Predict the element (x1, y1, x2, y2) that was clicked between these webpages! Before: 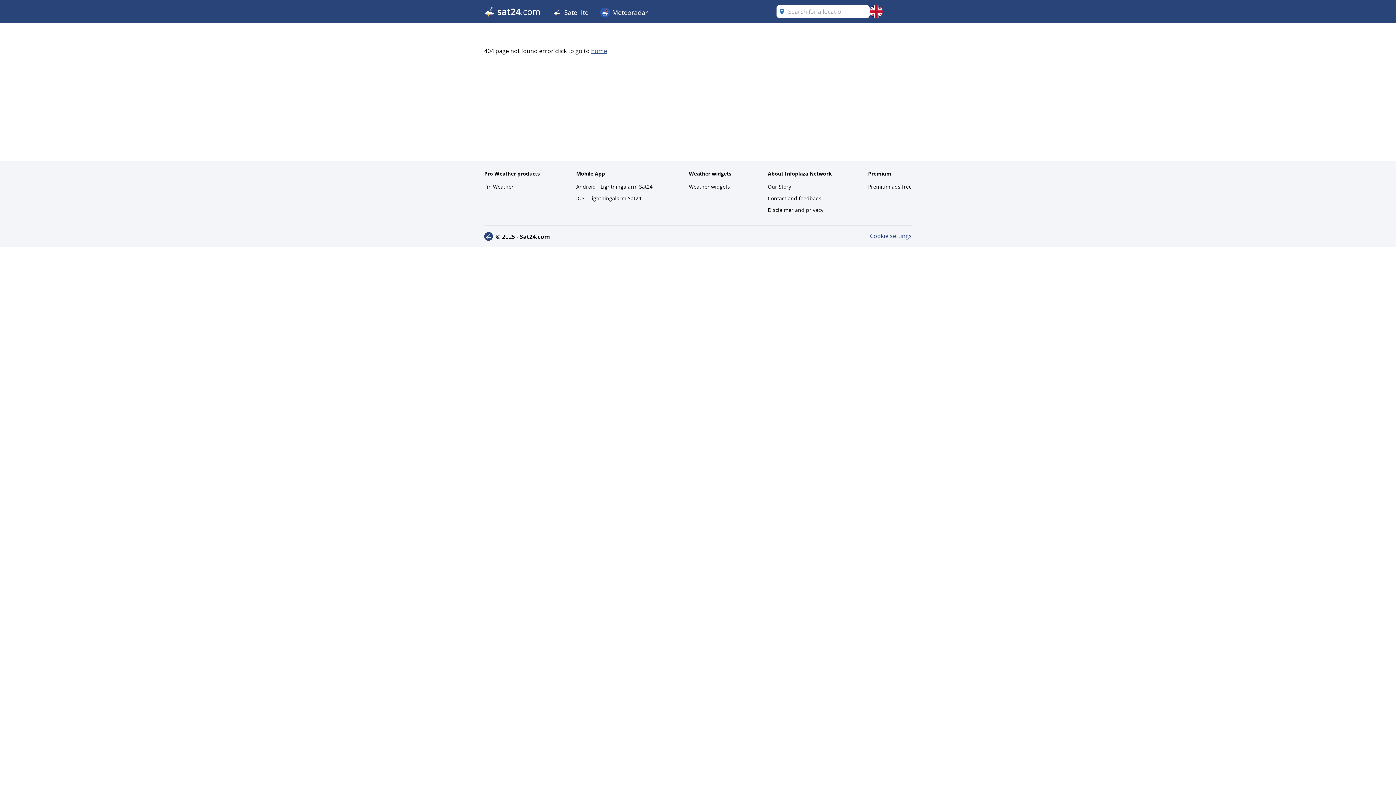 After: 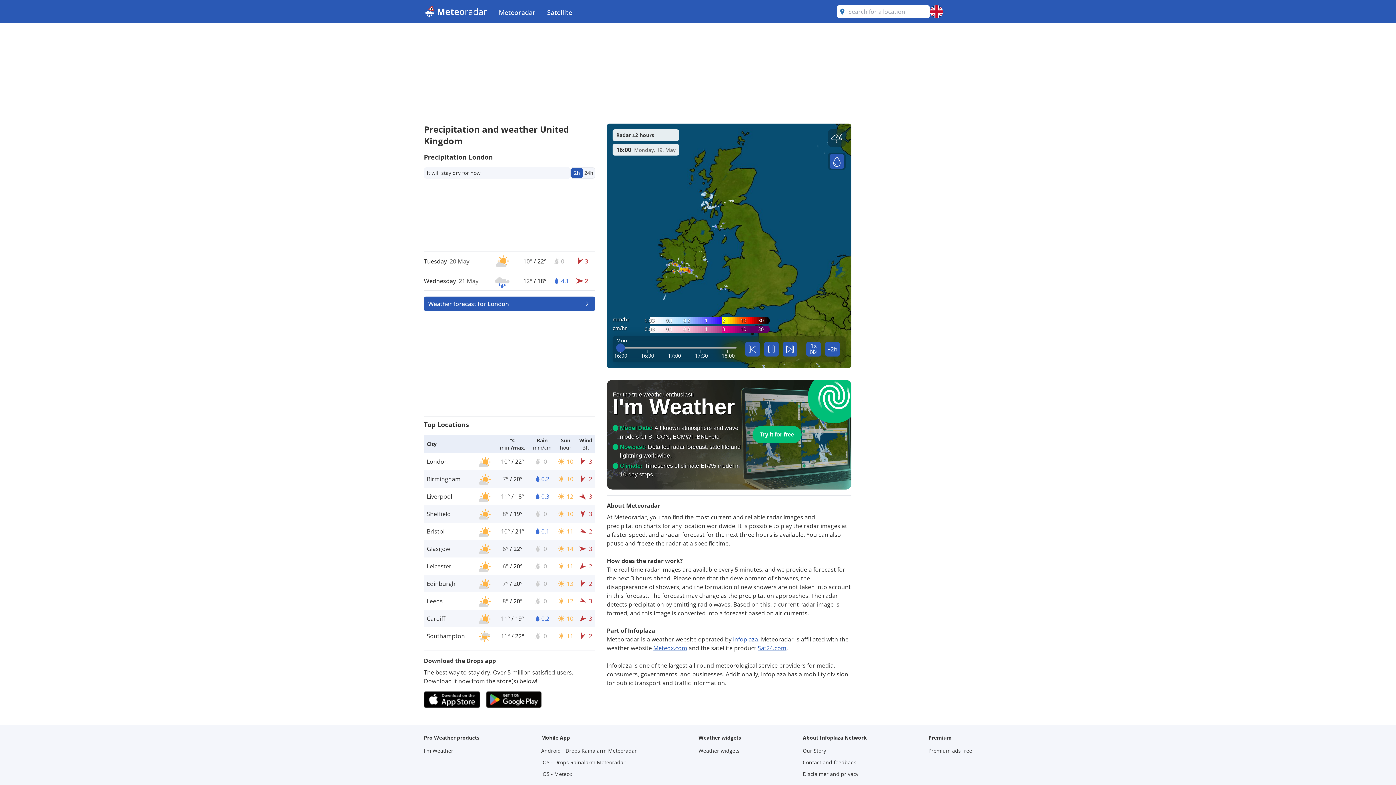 Action: bbox: (594, 0, 653, 23) label:  Meteoradar